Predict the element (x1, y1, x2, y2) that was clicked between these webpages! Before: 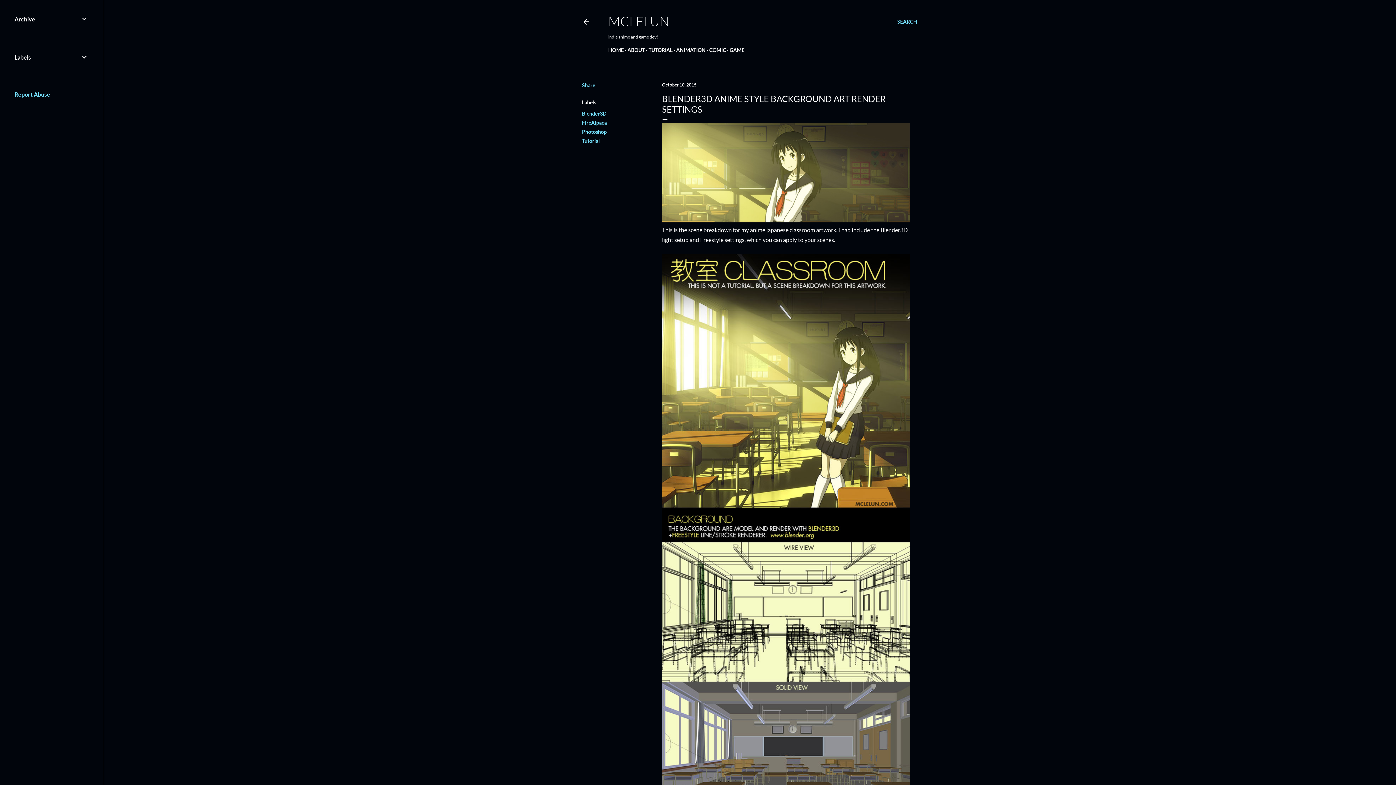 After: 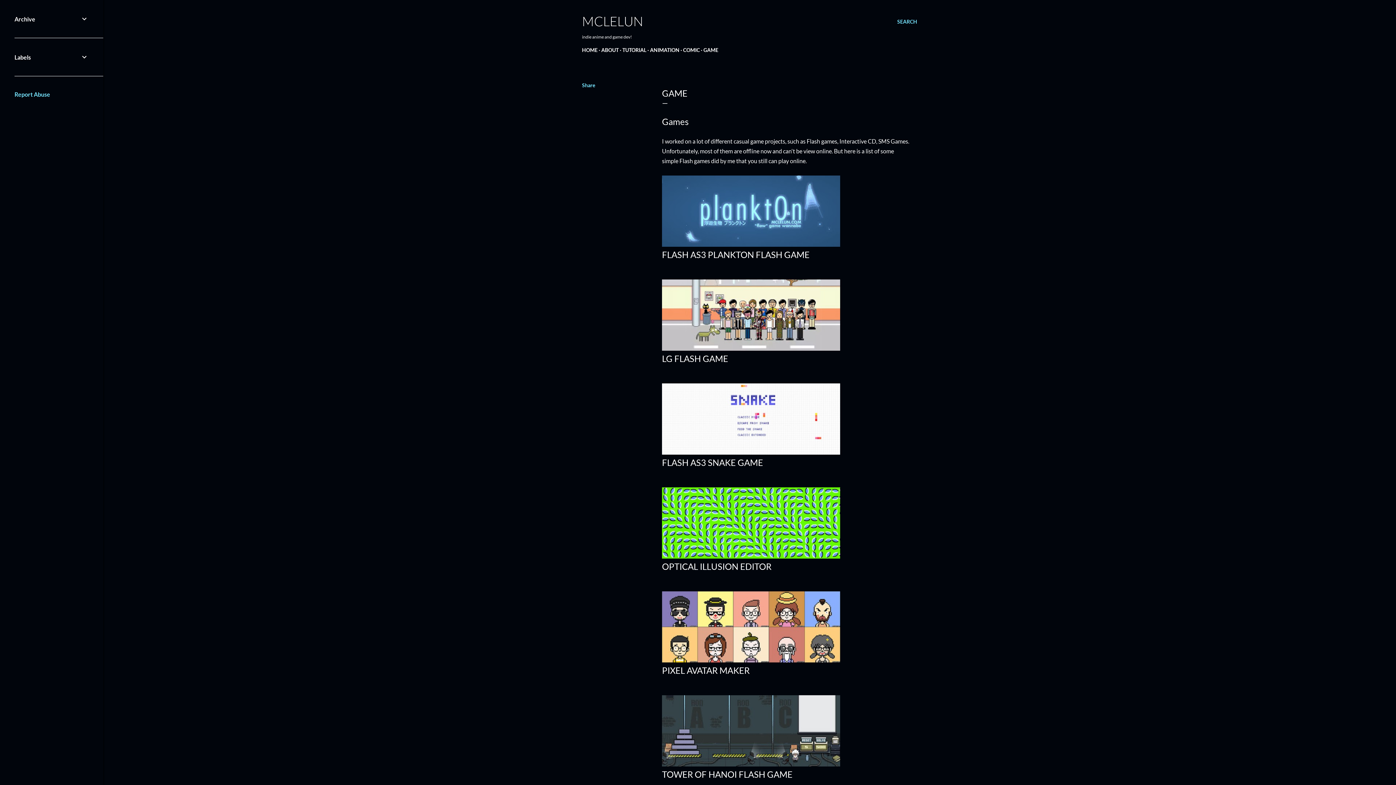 Action: bbox: (729, 46, 744, 53) label: GAME